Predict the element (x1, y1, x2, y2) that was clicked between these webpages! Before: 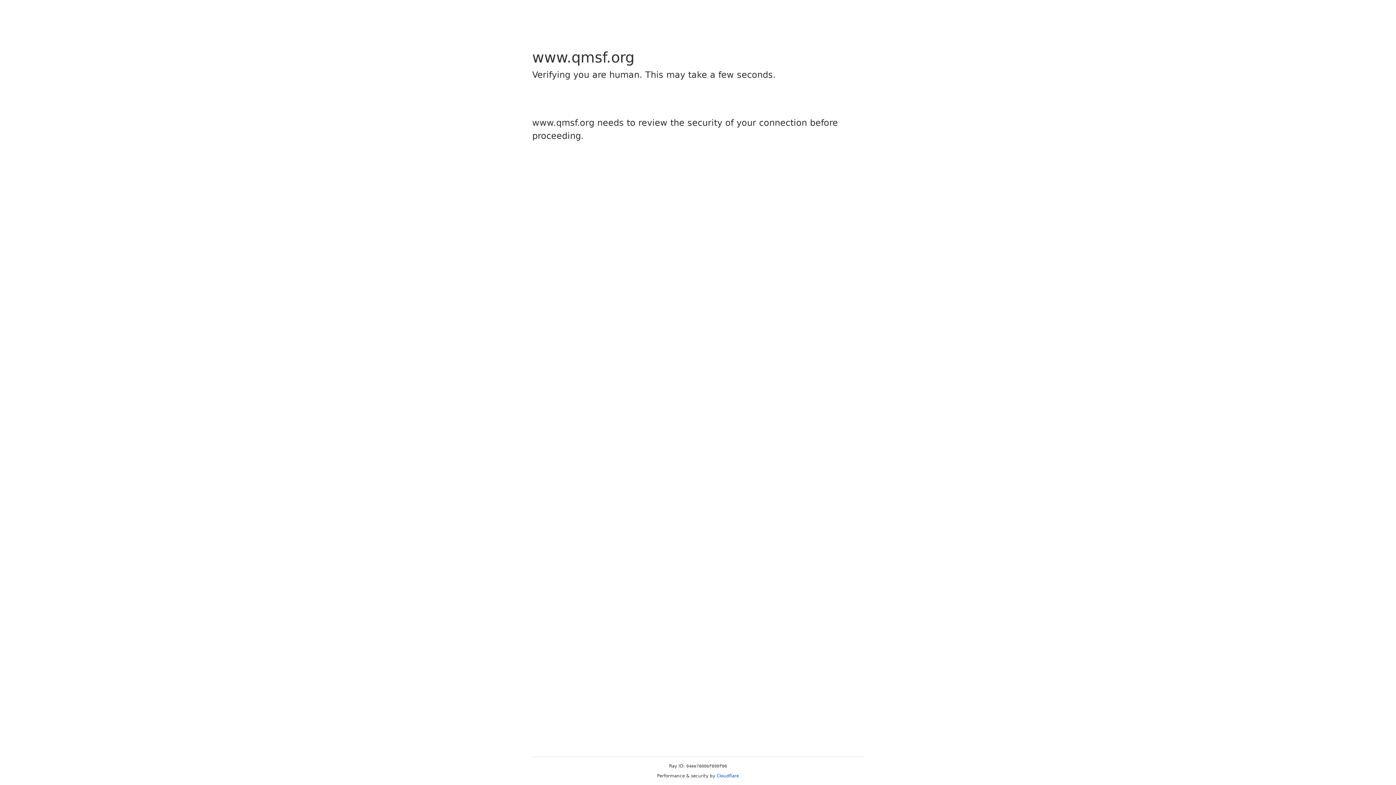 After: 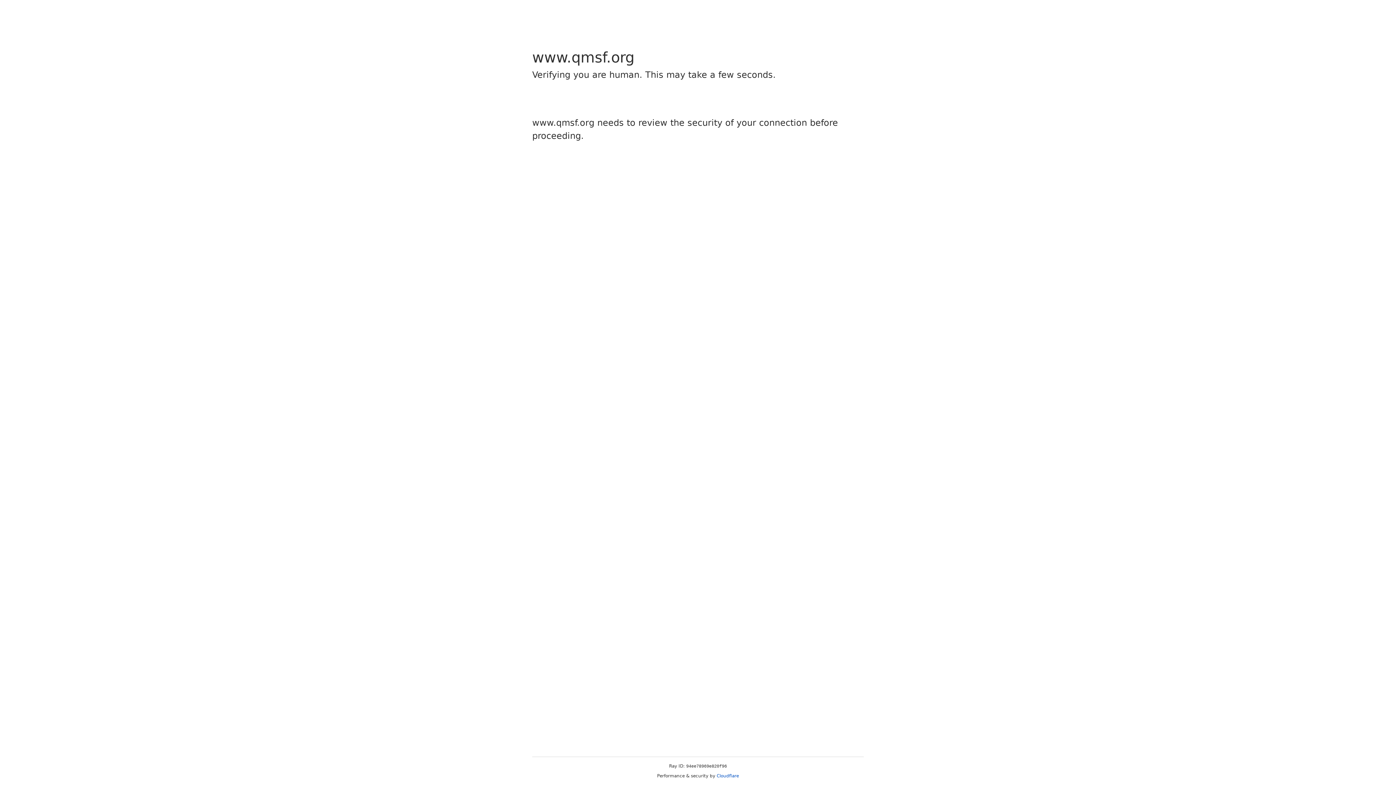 Action: bbox: (716, 773, 739, 778) label: Cloudflare